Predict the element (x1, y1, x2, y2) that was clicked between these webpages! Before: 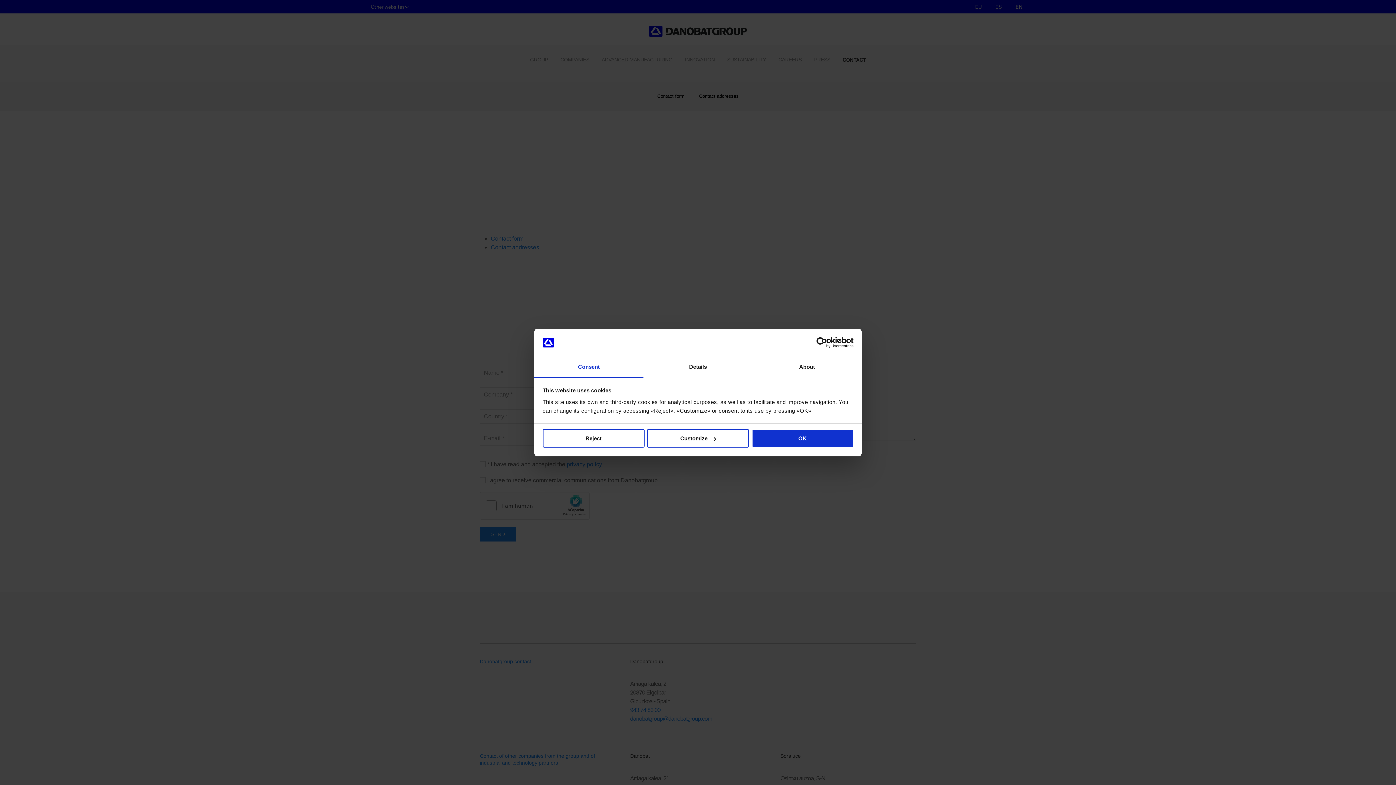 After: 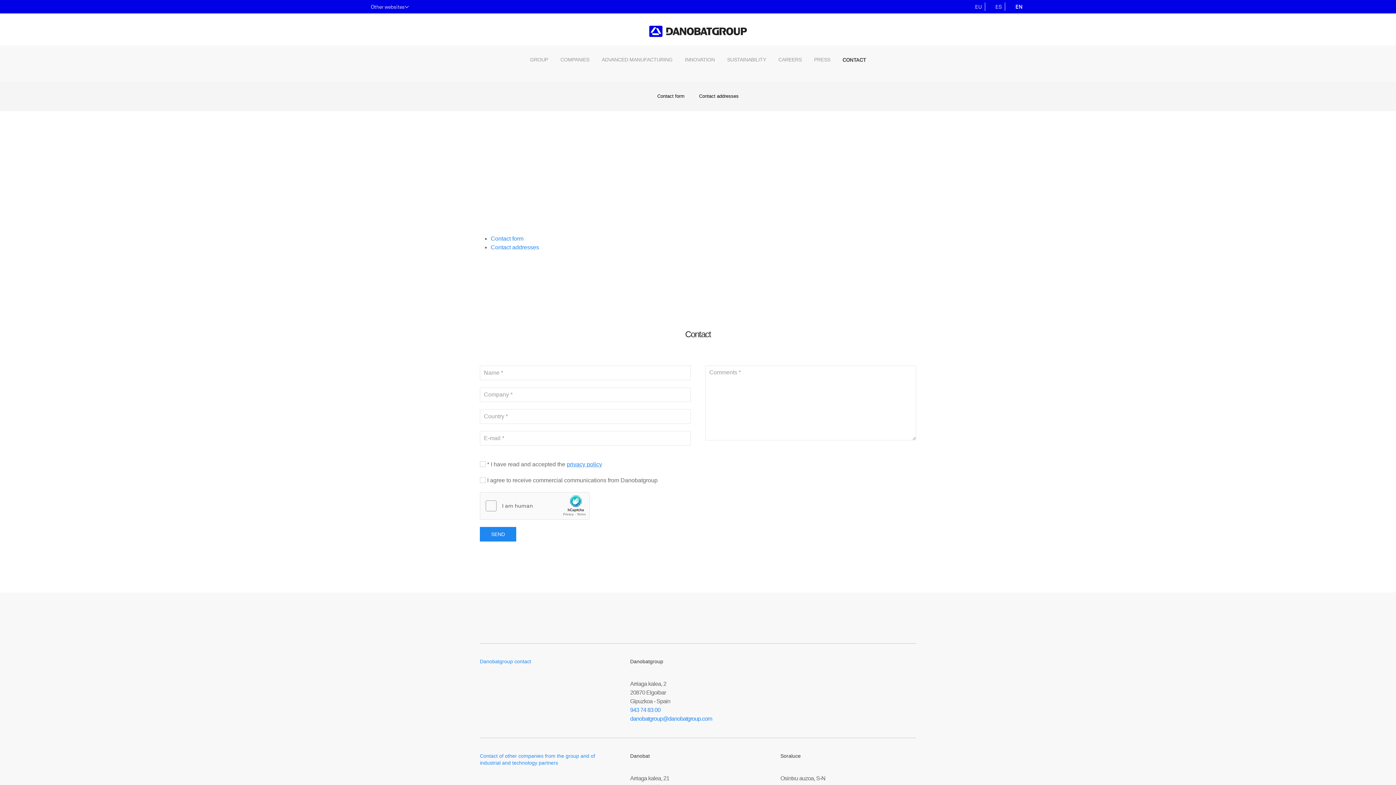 Action: label: OK bbox: (751, 429, 853, 447)